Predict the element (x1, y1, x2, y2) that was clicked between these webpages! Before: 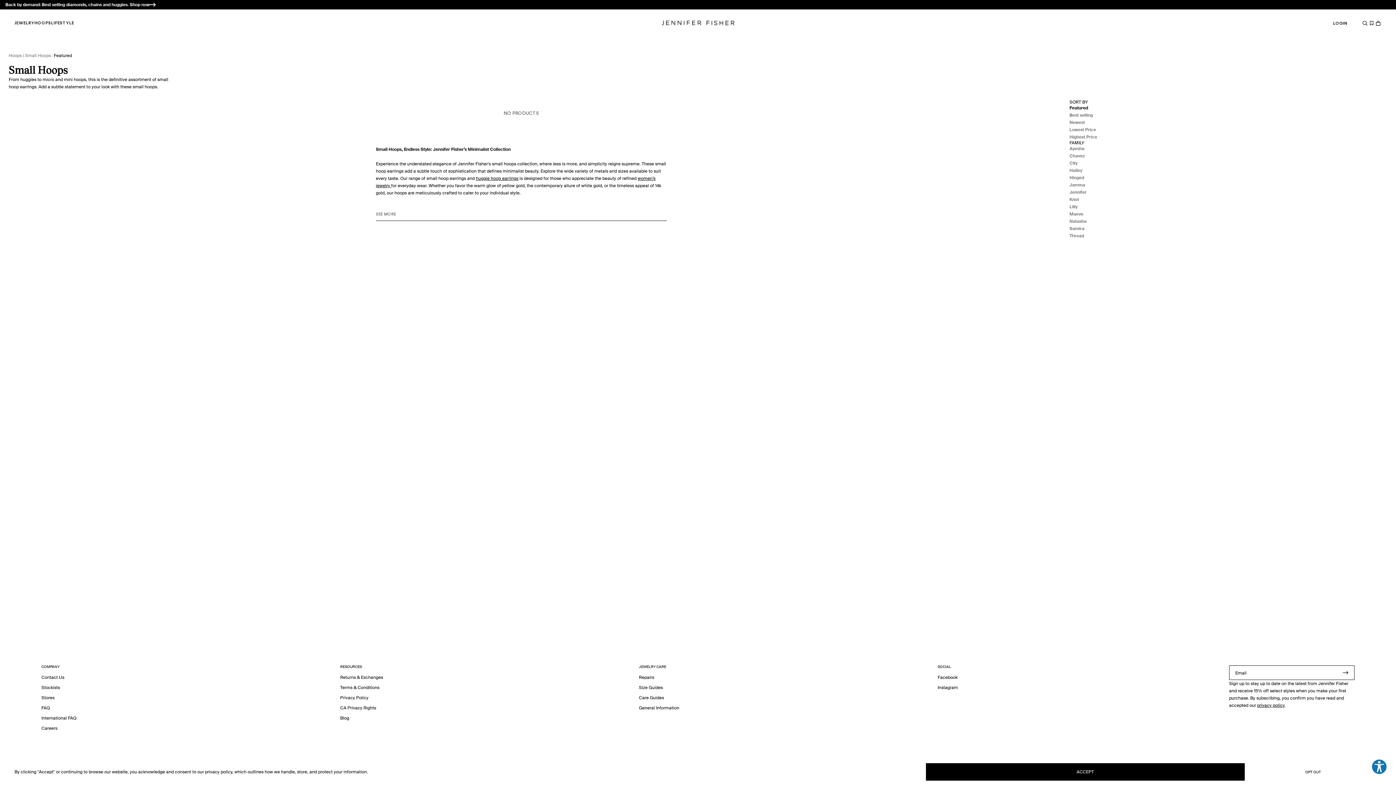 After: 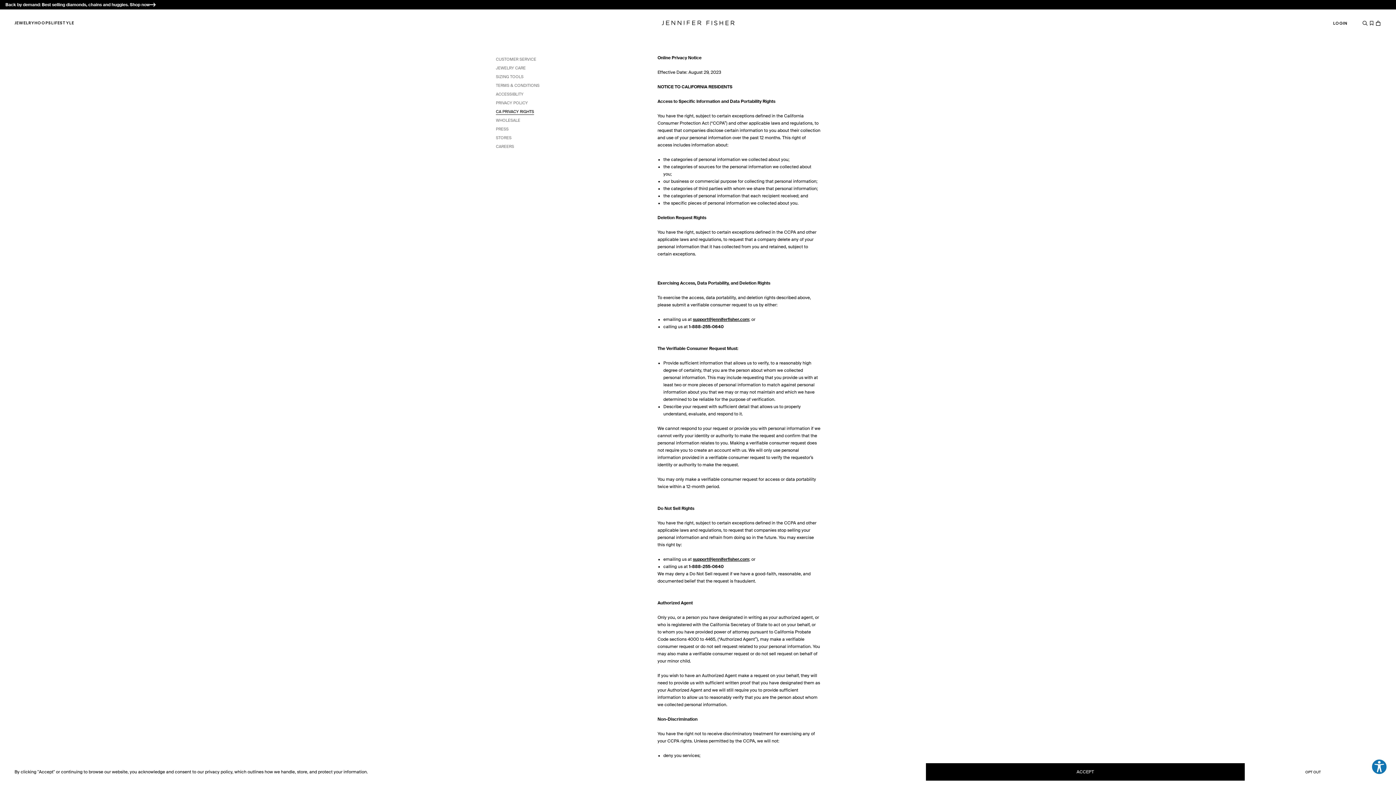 Action: bbox: (340, 705, 376, 710) label: CA Privacy Rights